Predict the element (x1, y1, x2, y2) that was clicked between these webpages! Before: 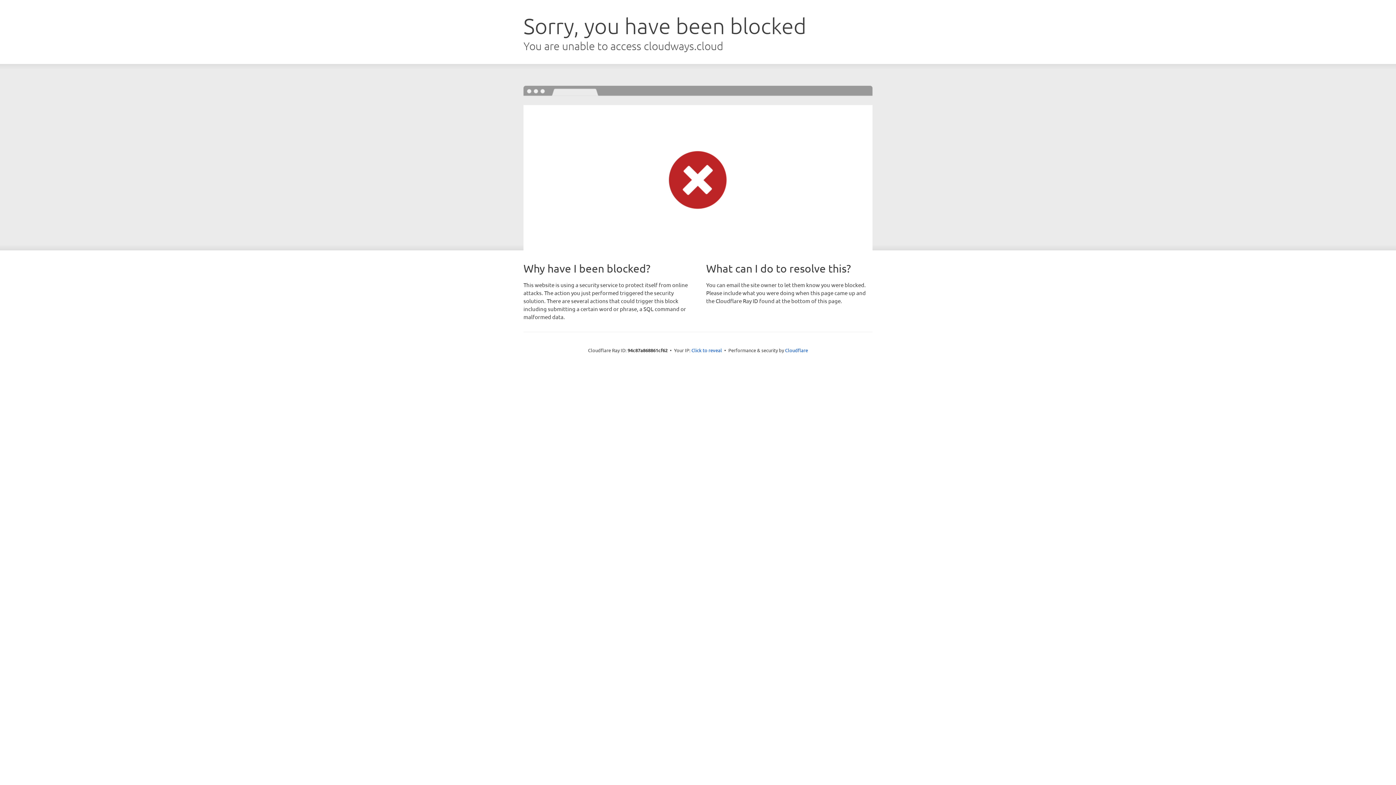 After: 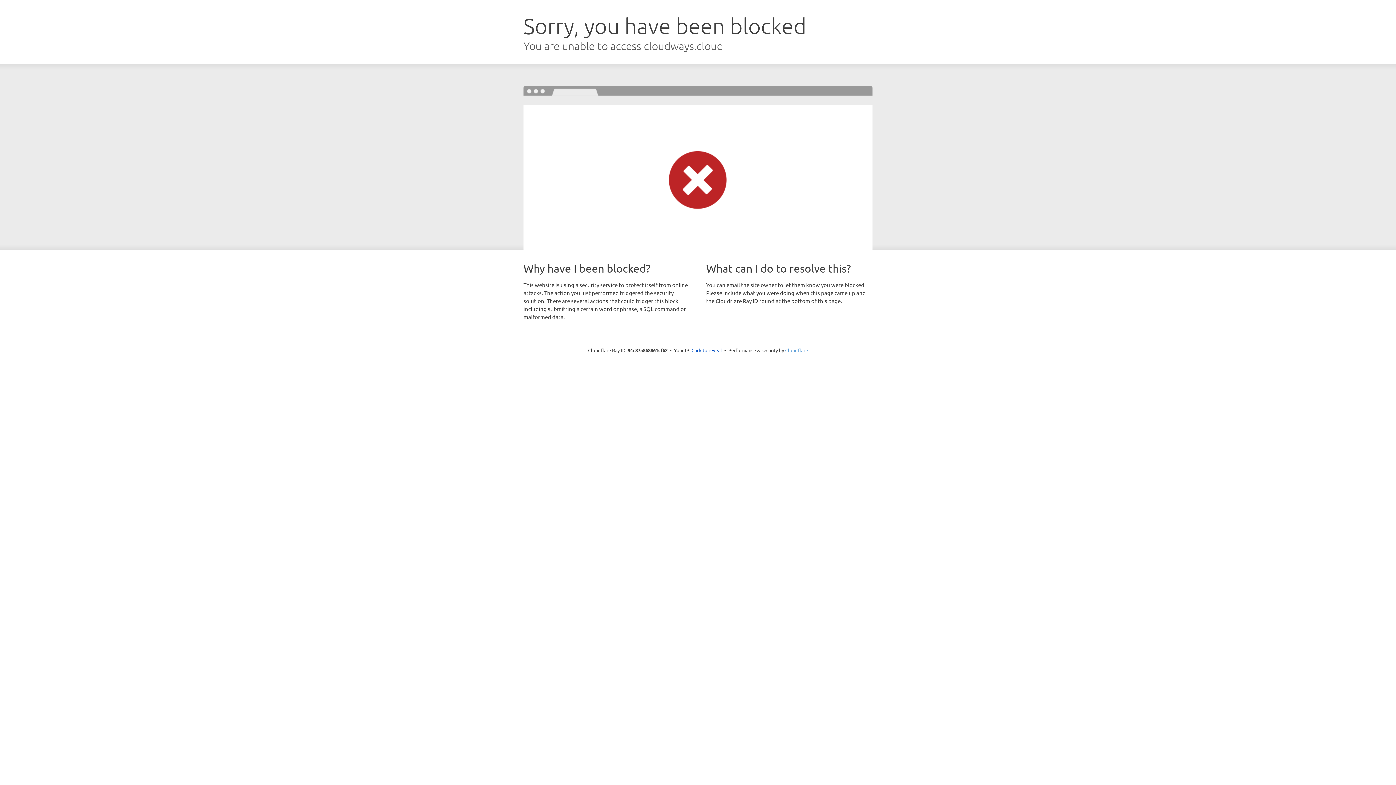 Action: label: Cloudflare bbox: (785, 347, 808, 353)